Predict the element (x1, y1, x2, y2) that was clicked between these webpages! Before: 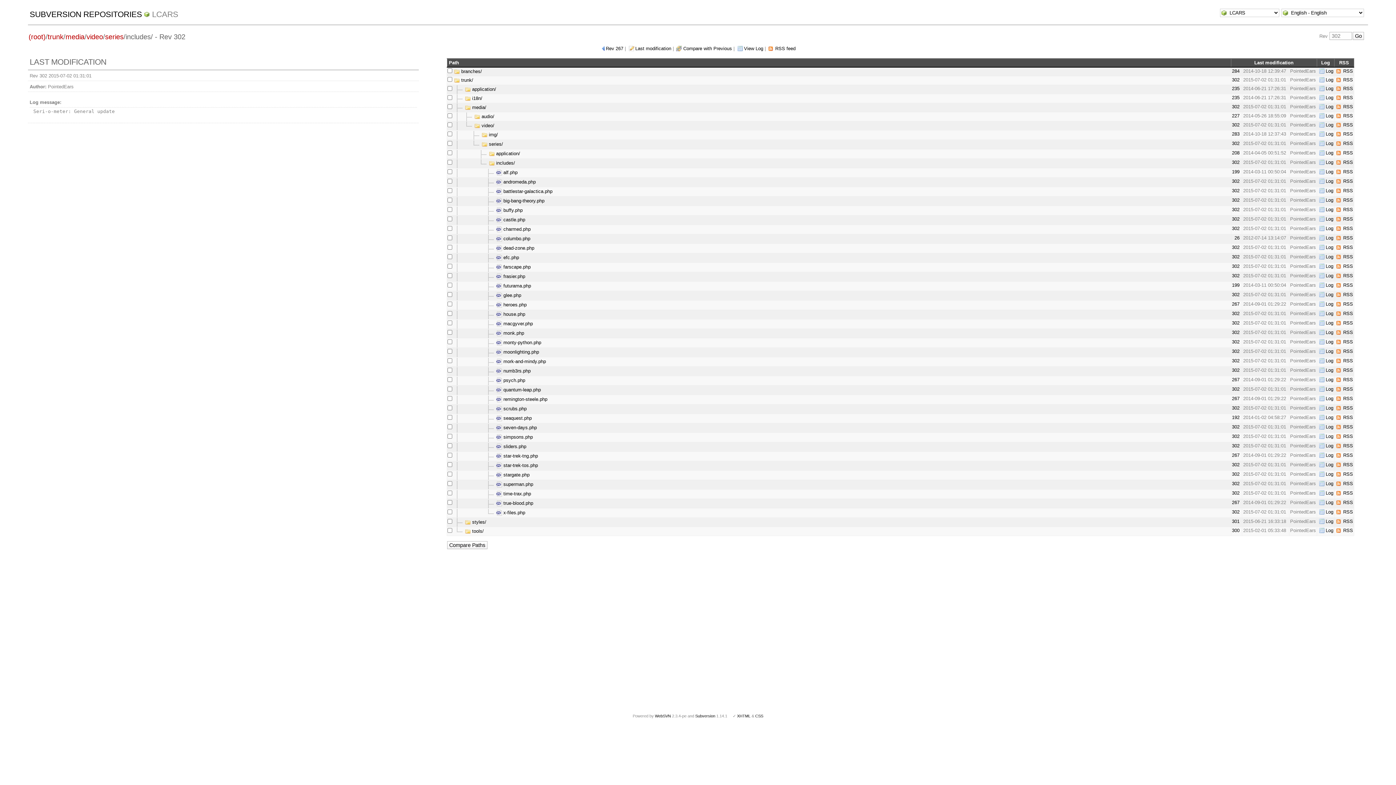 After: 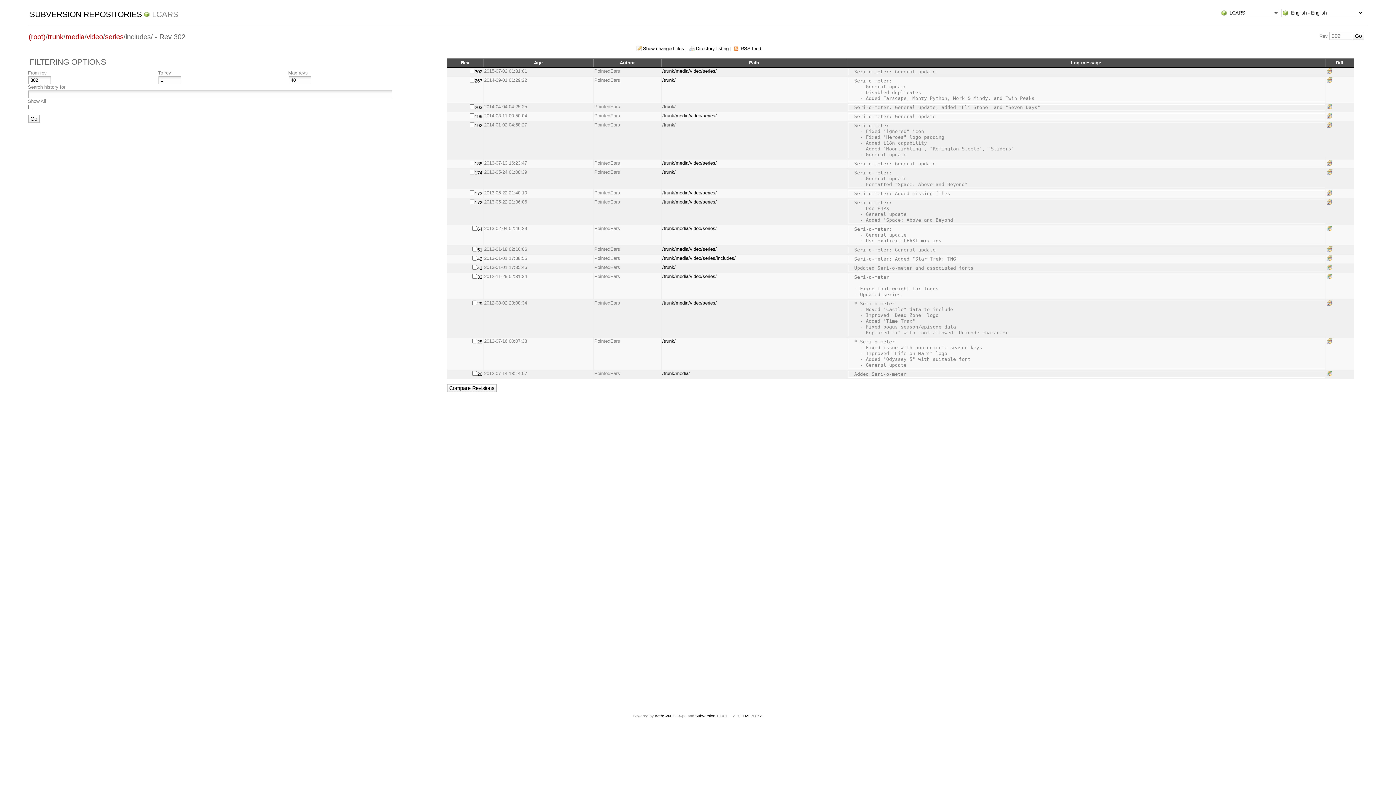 Action: label: View Log bbox: (736, 45, 763, 51)